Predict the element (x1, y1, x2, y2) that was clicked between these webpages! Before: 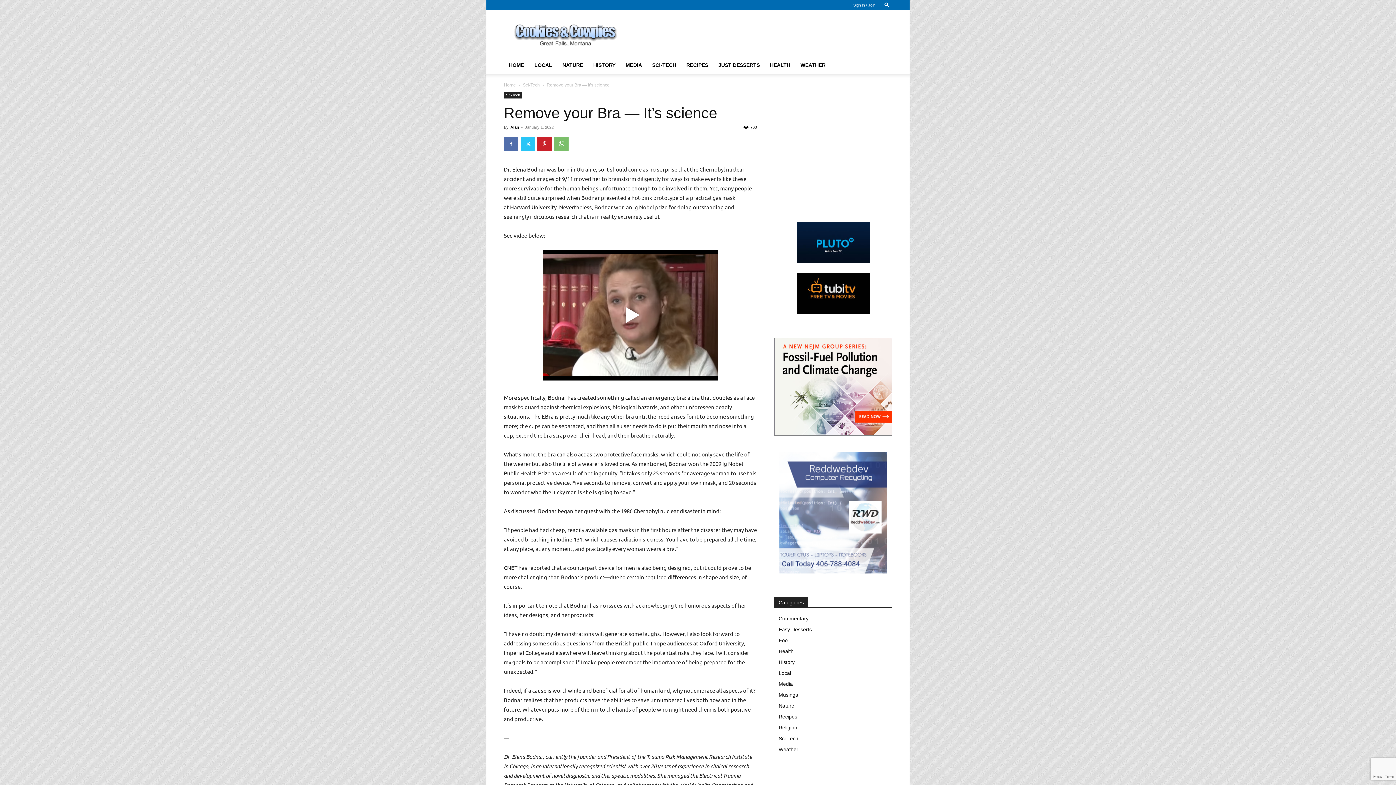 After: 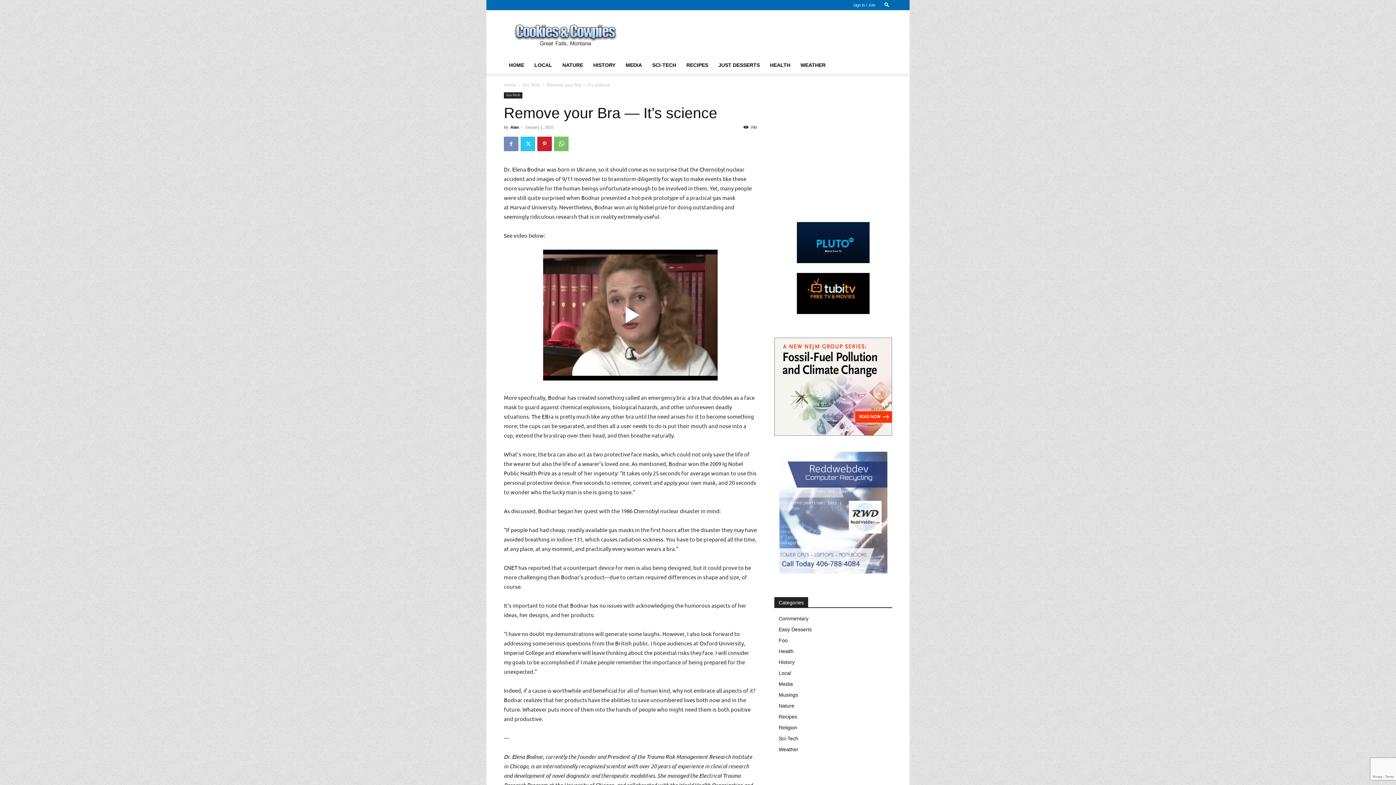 Action: bbox: (504, 136, 518, 151)